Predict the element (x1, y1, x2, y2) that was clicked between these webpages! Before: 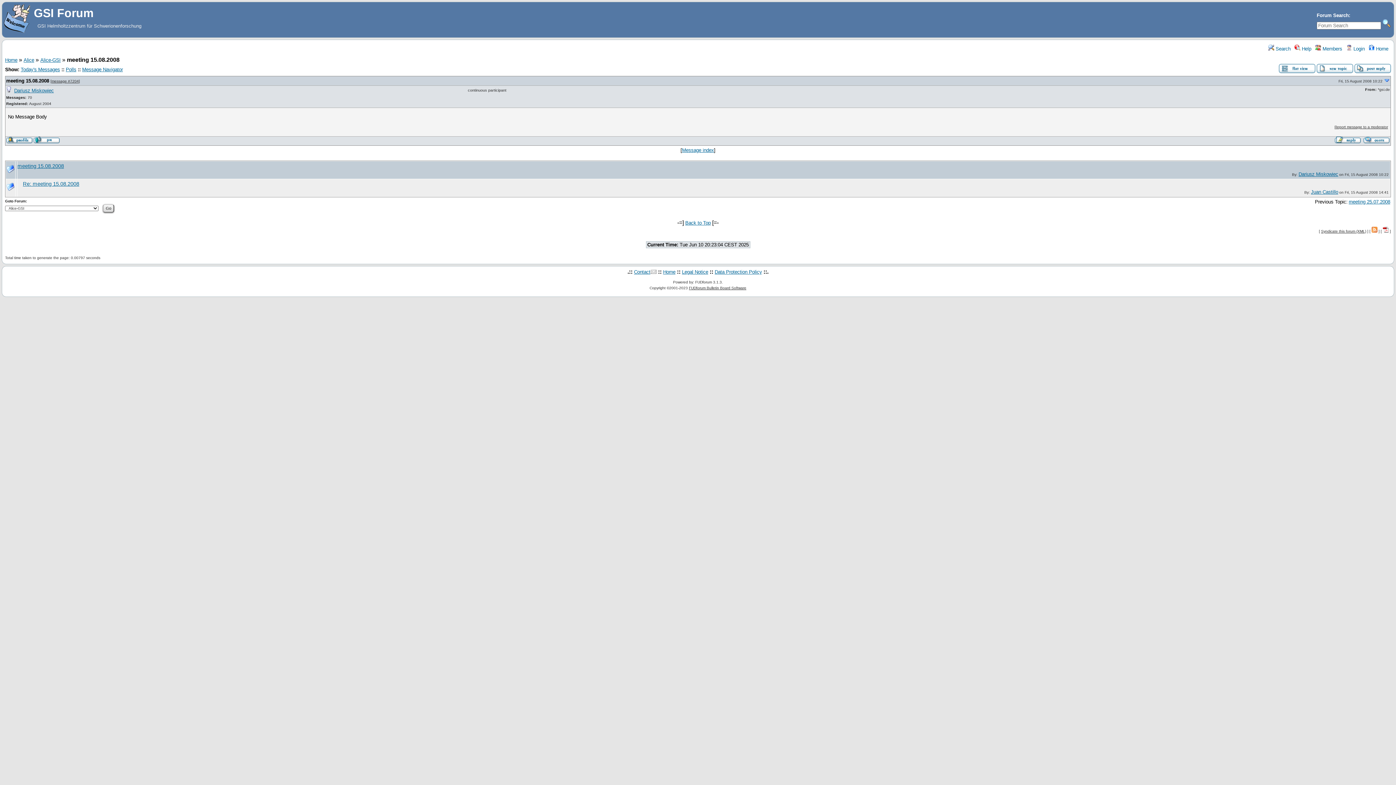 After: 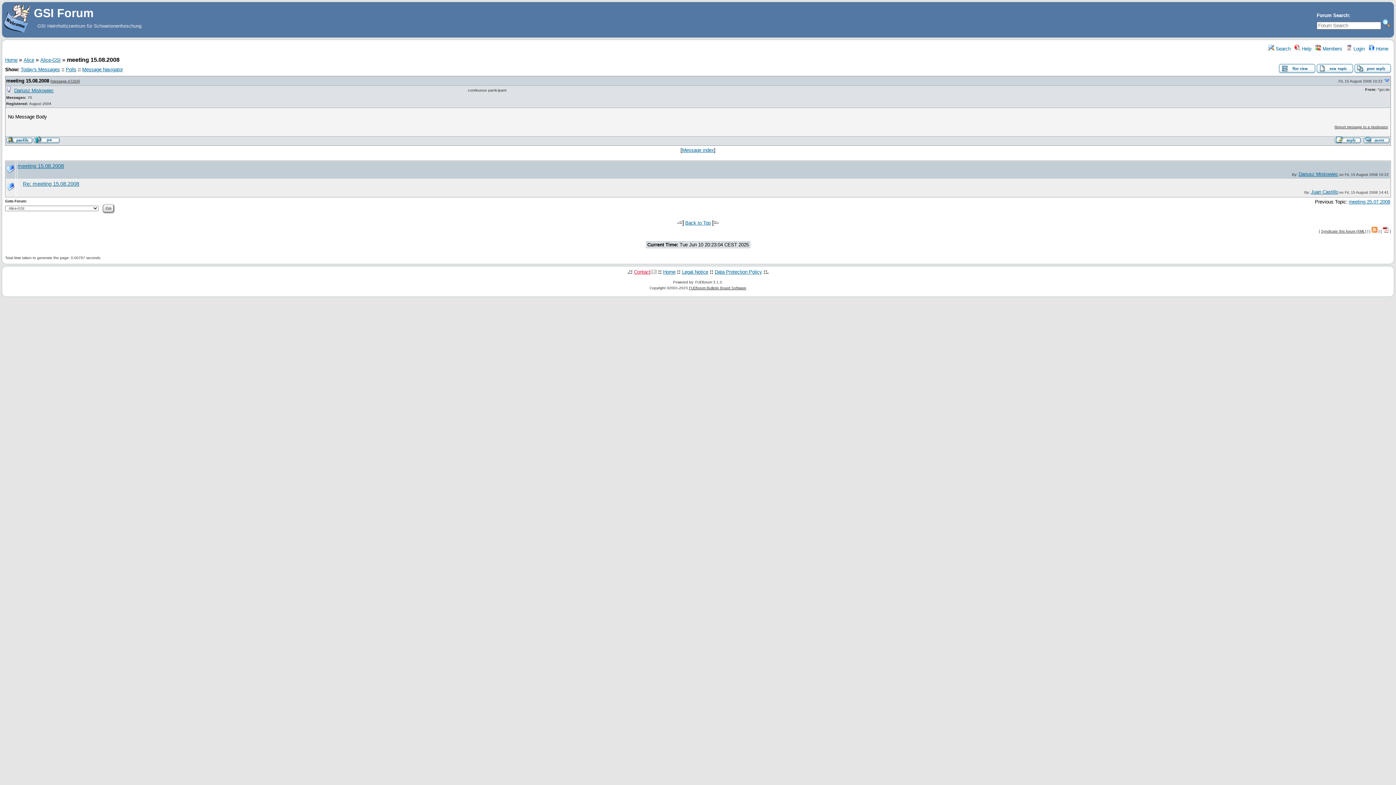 Action: bbox: (634, 269, 656, 274) label: Contact